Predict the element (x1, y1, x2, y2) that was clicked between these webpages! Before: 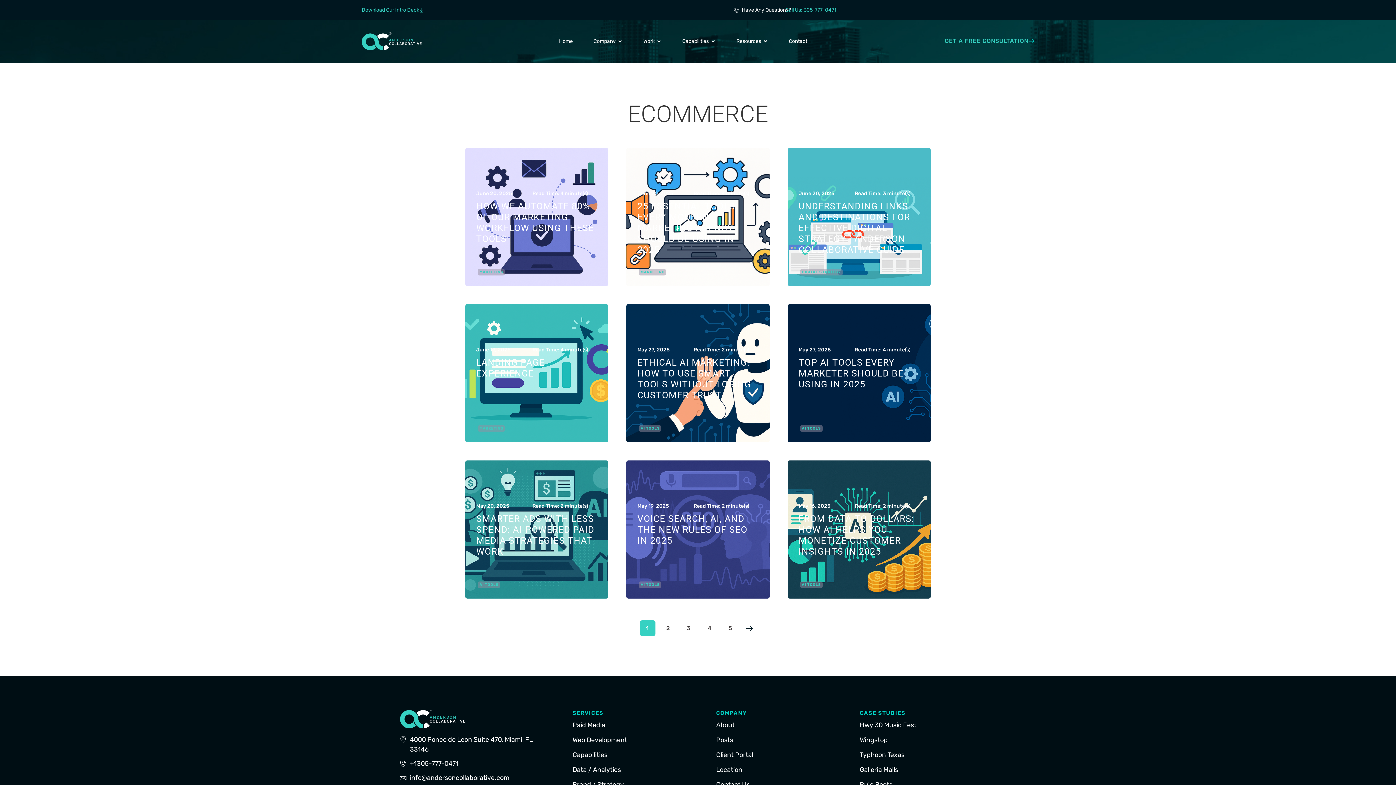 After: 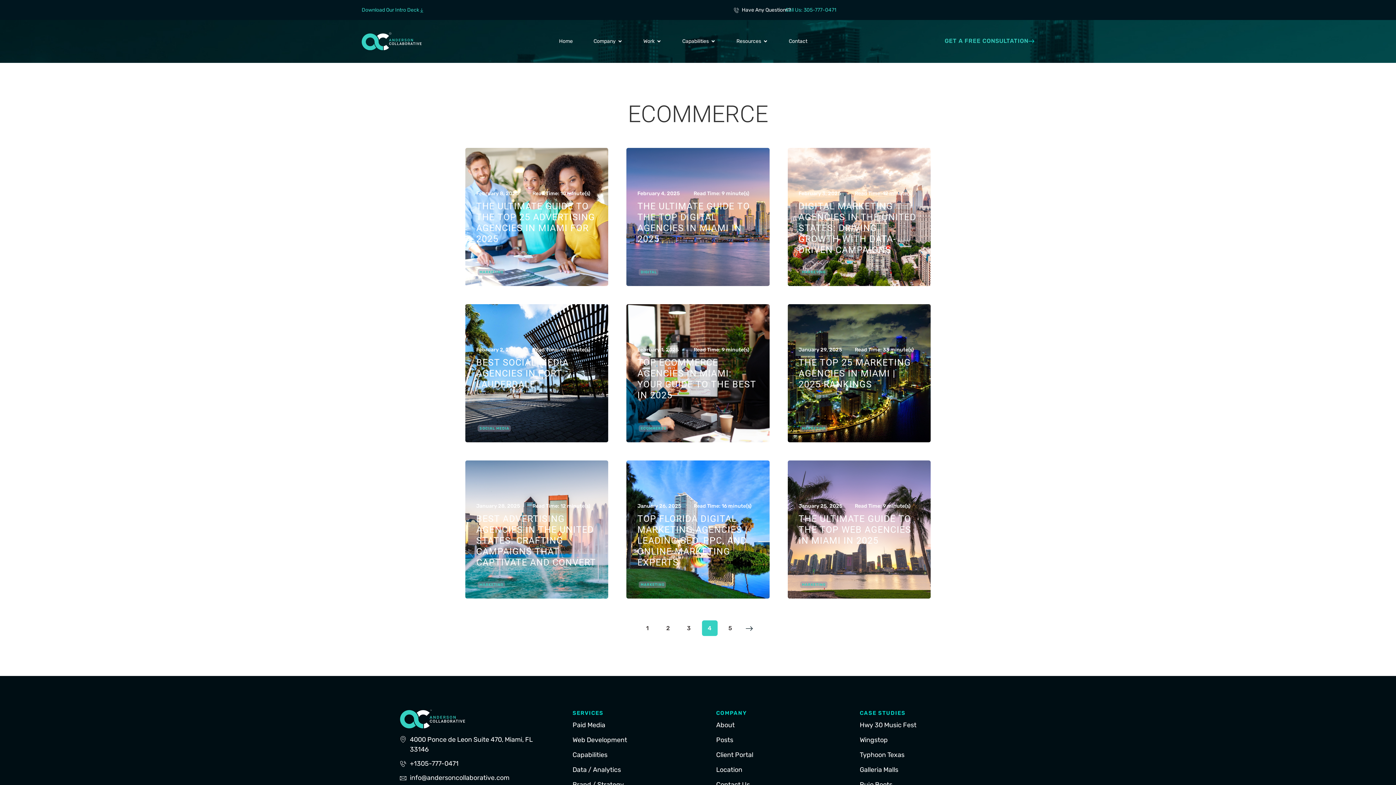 Action: label: PAGE
4 bbox: (702, 620, 717, 636)